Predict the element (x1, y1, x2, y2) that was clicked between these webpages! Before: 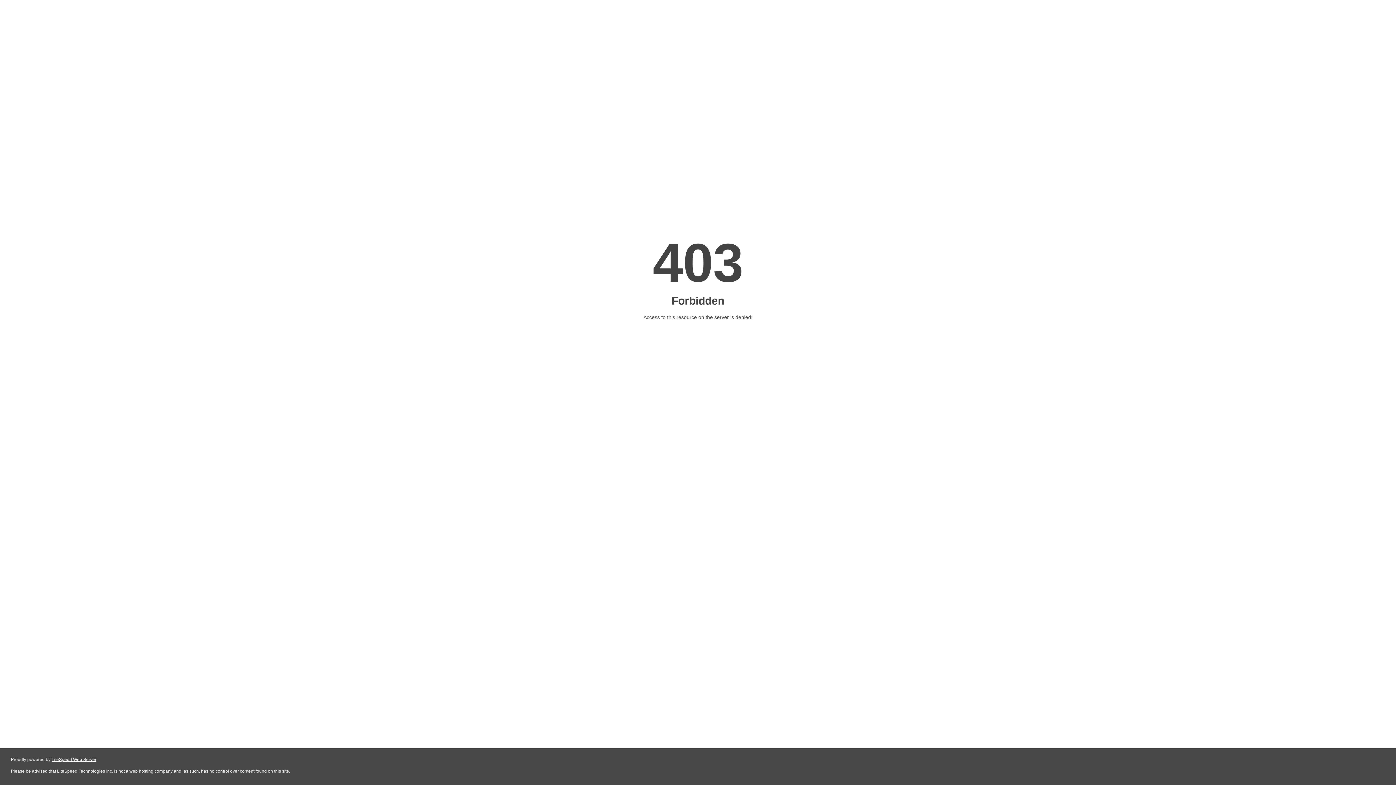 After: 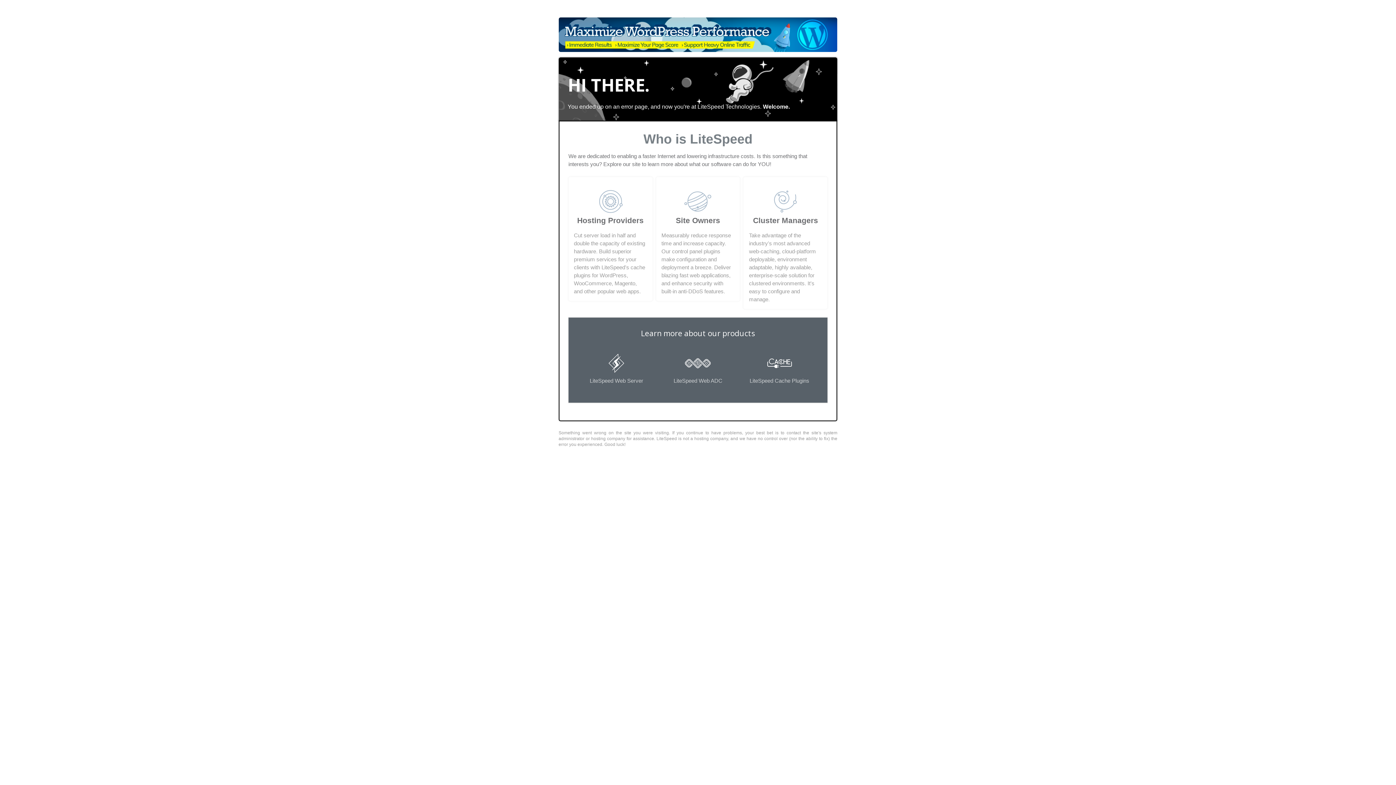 Action: label: LiteSpeed Web Server bbox: (51, 757, 96, 762)